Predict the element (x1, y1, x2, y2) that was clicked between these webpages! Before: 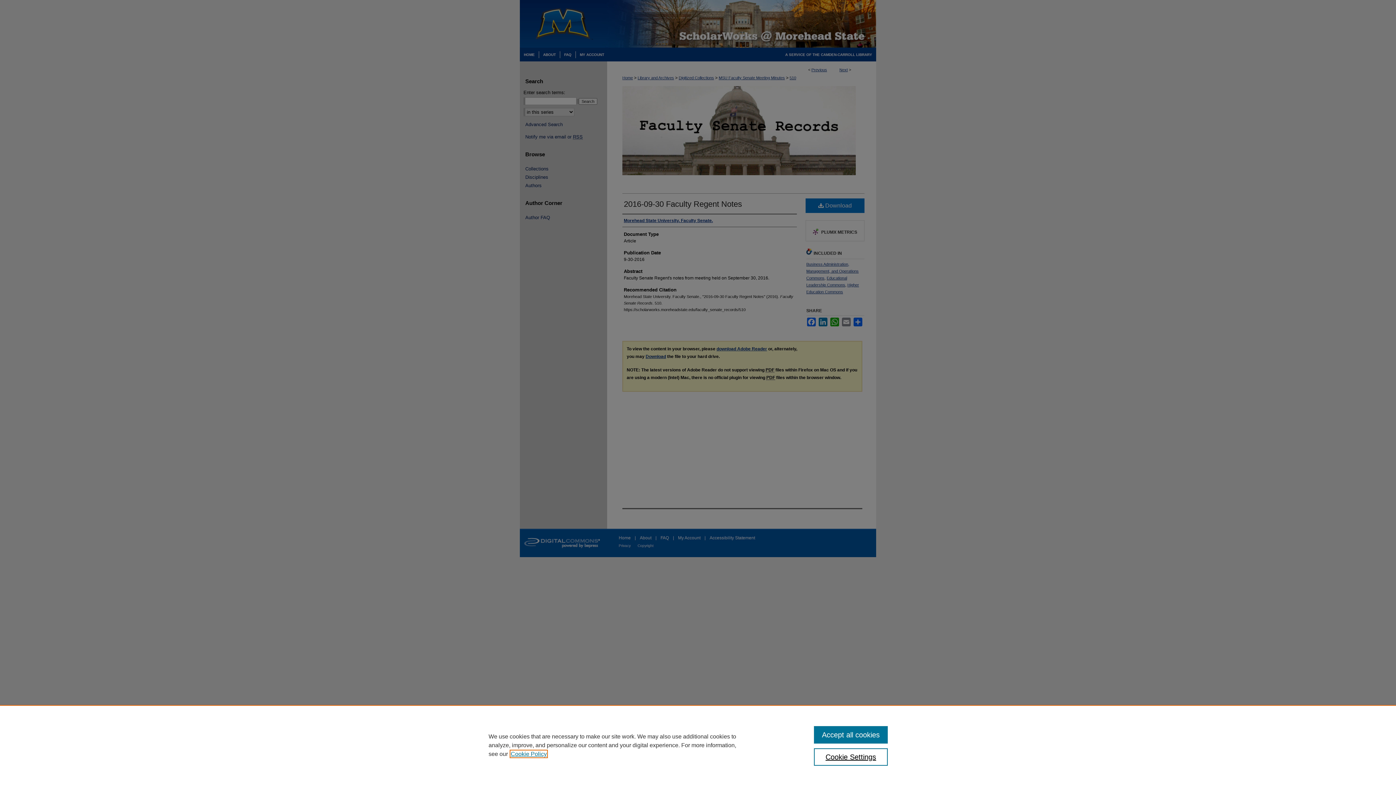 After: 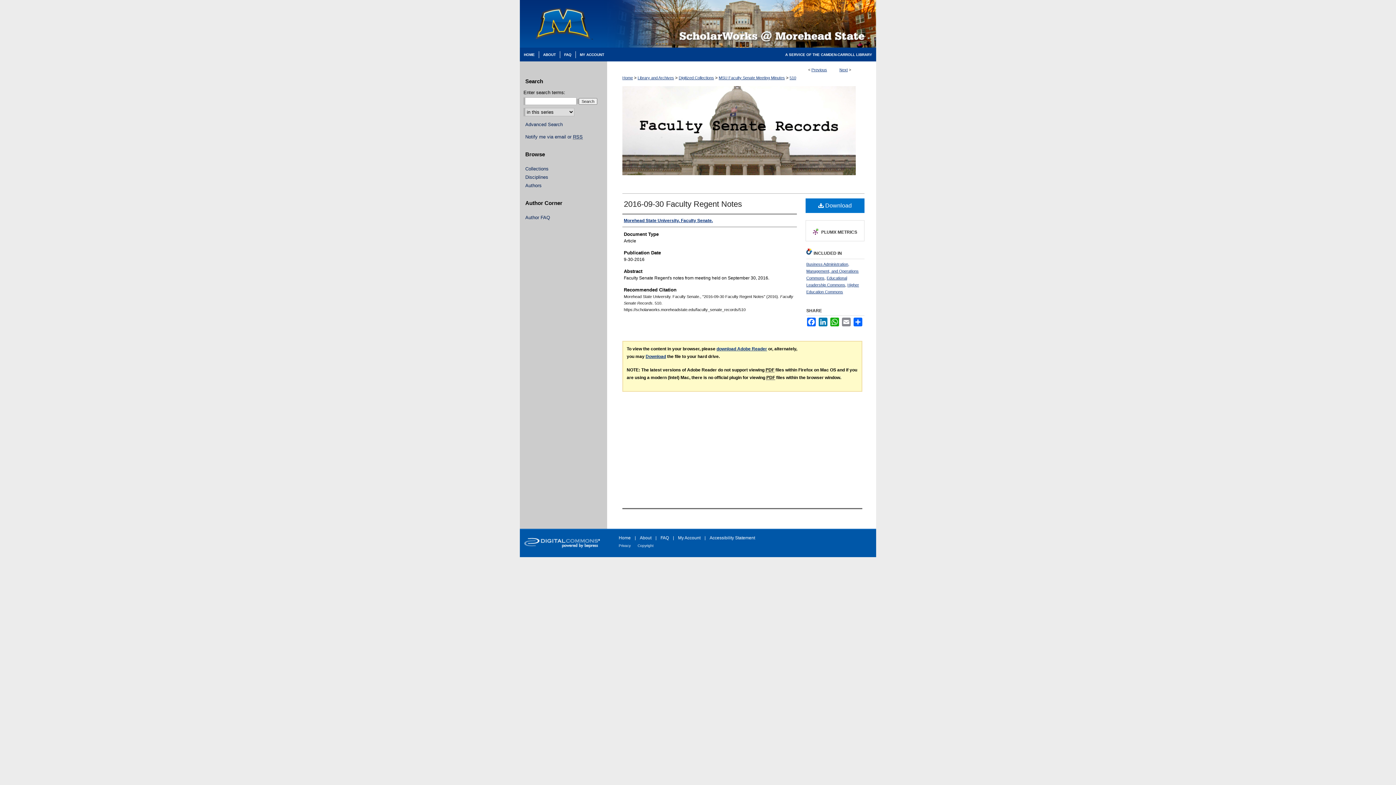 Action: bbox: (814, 726, 887, 744) label: Accept all cookies